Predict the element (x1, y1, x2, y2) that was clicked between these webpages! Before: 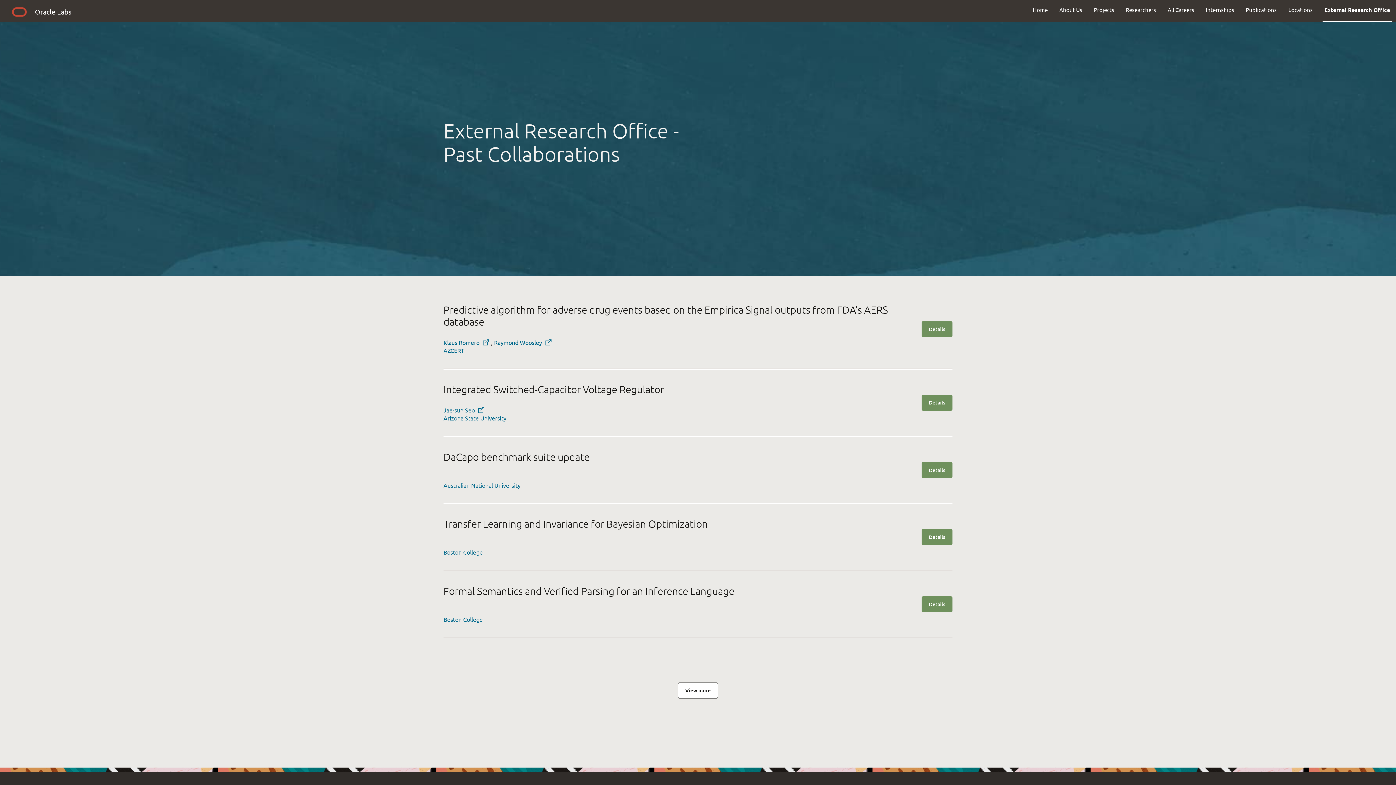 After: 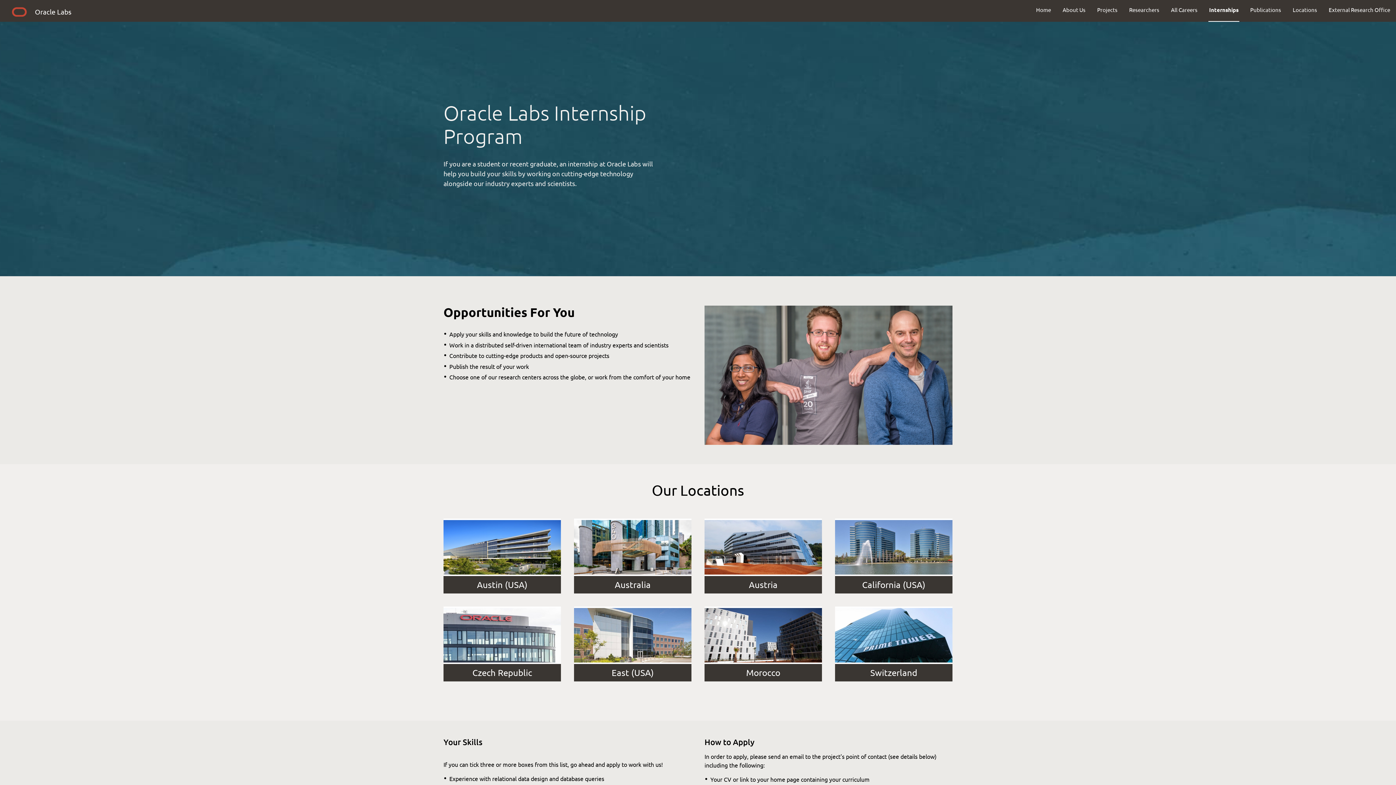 Action: label: Internships bbox: (1200, 0, 1240, 19)